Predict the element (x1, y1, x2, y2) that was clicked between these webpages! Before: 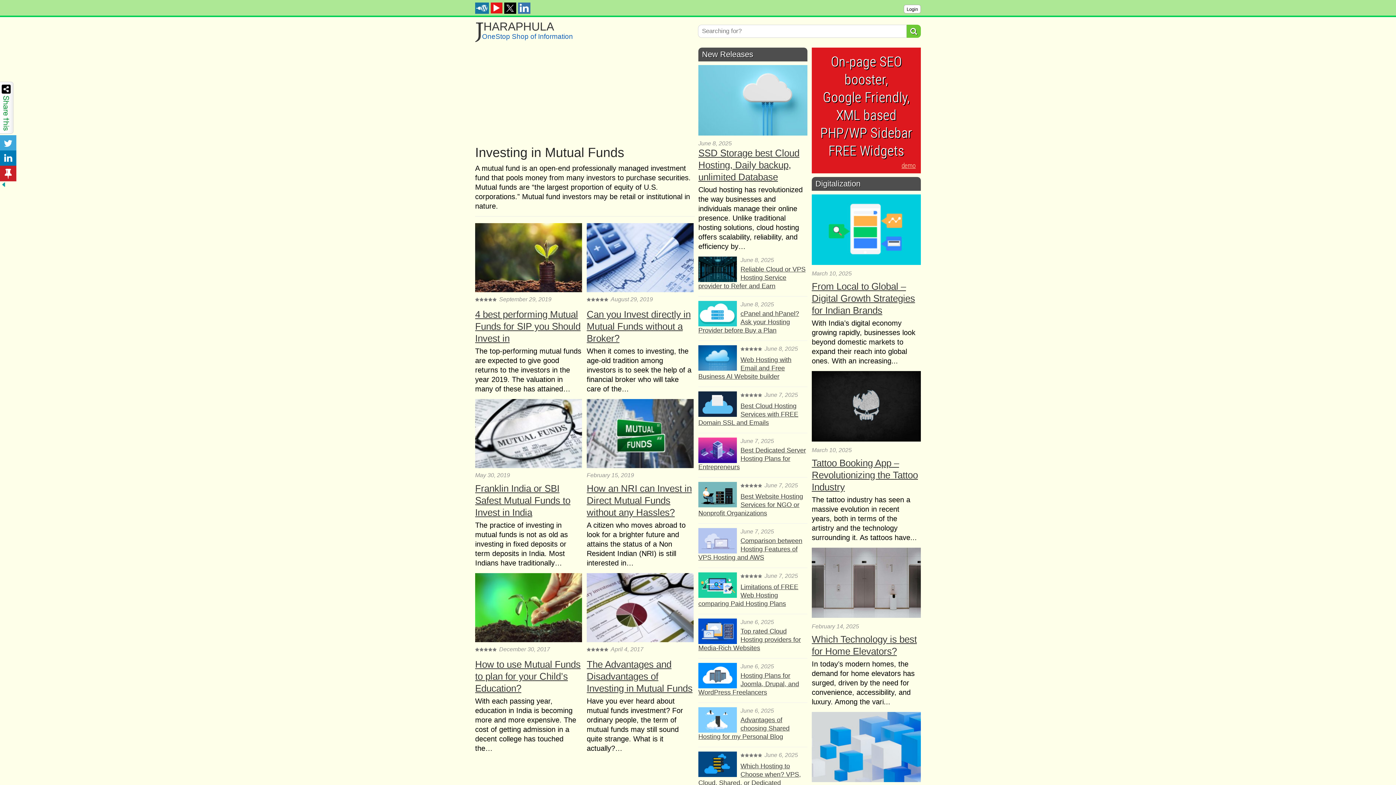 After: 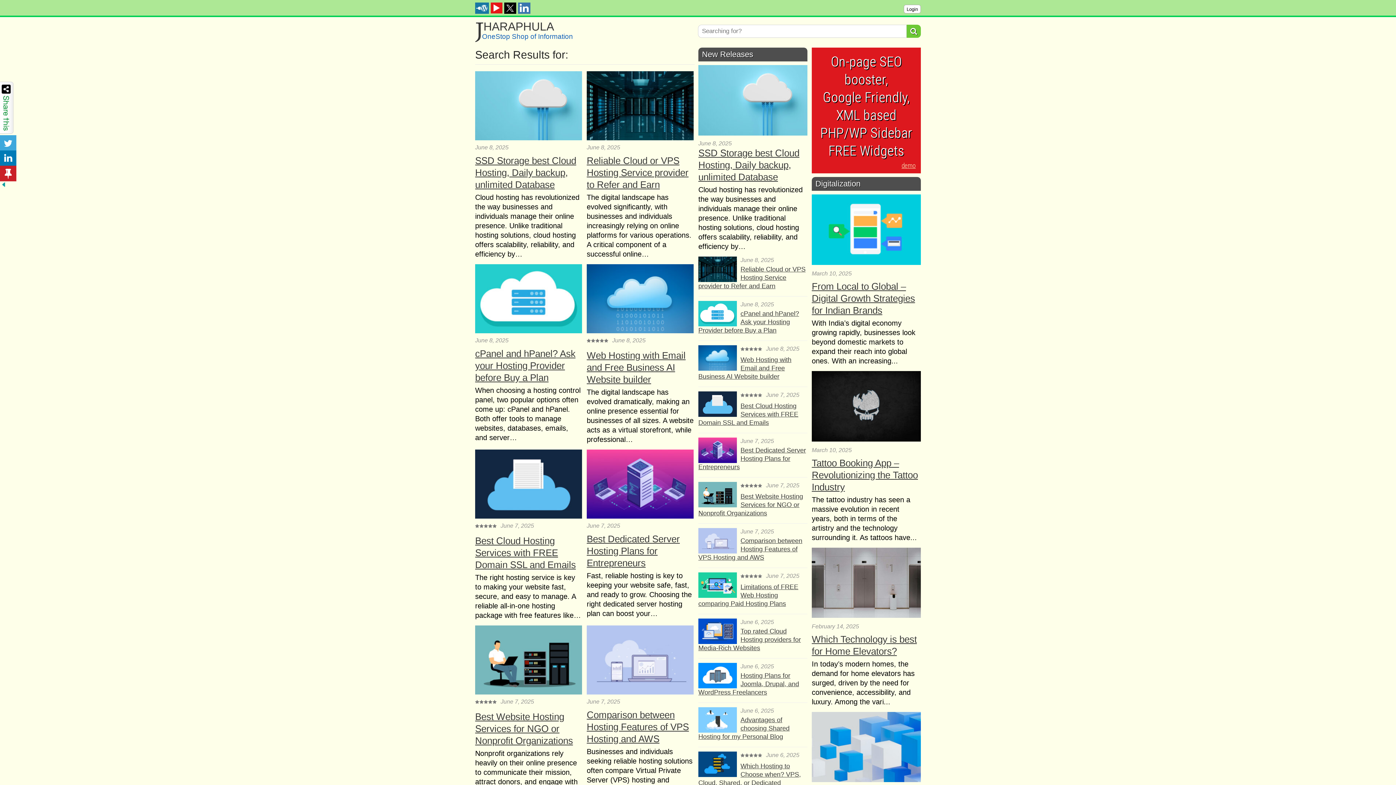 Action: bbox: (906, 24, 921, 37)